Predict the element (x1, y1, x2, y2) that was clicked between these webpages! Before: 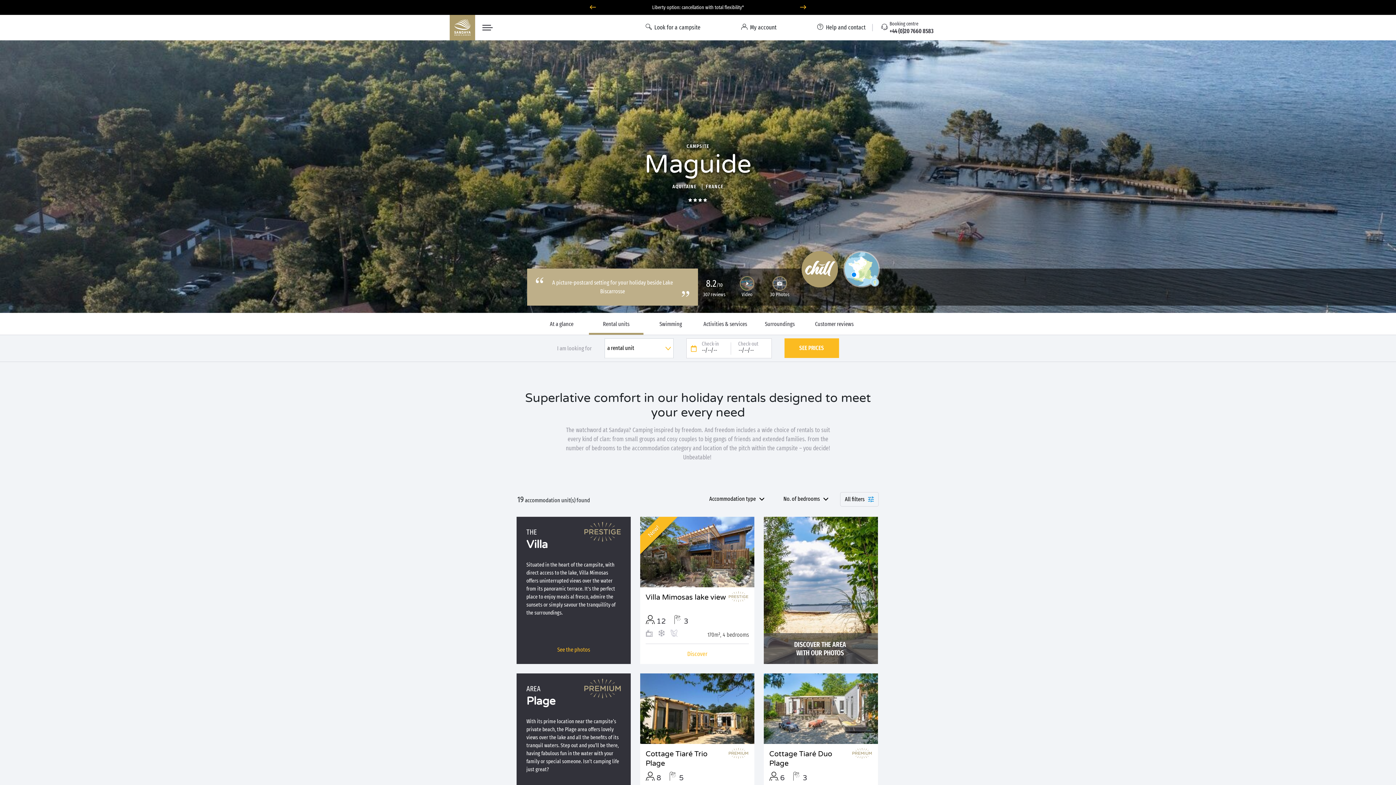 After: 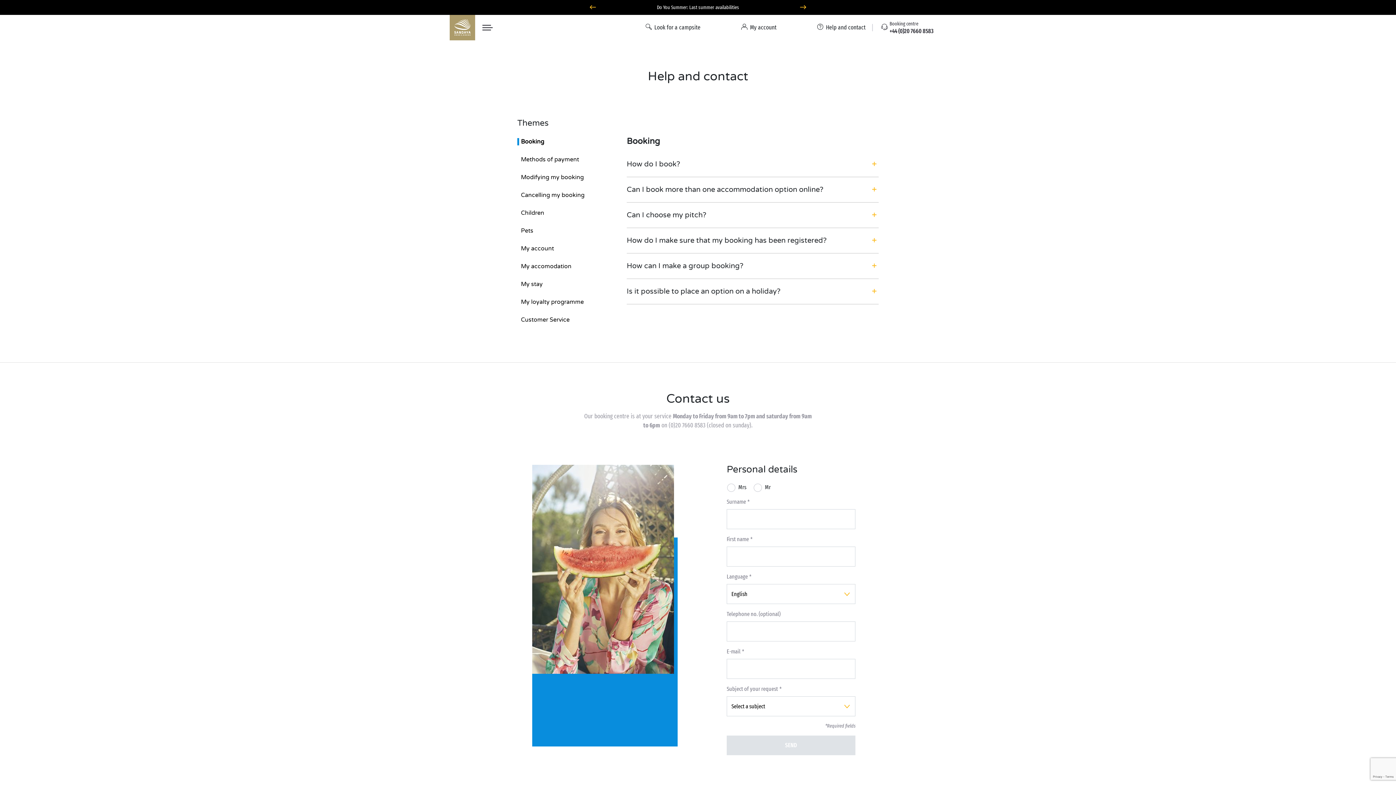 Action: label:  Help and contact bbox: (817, 14, 865, 40)